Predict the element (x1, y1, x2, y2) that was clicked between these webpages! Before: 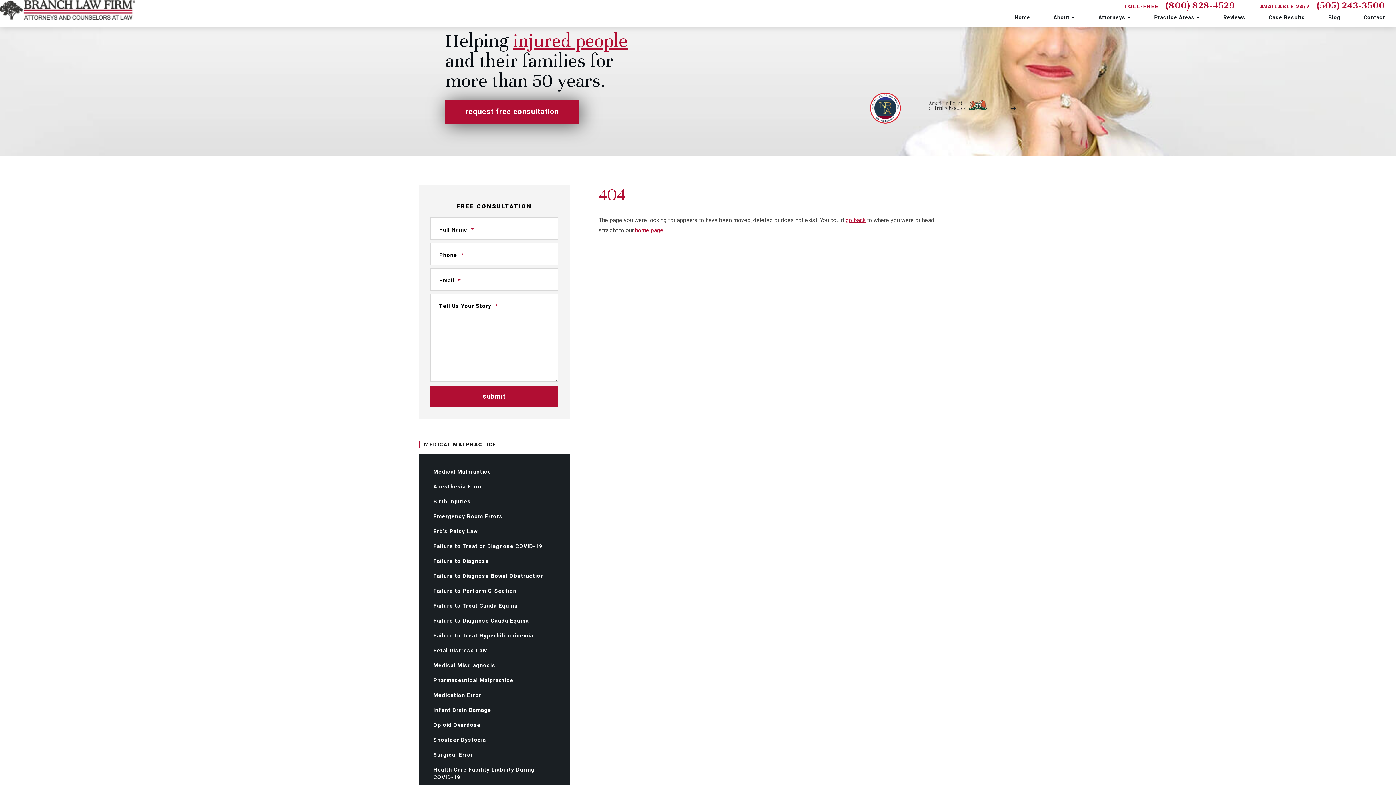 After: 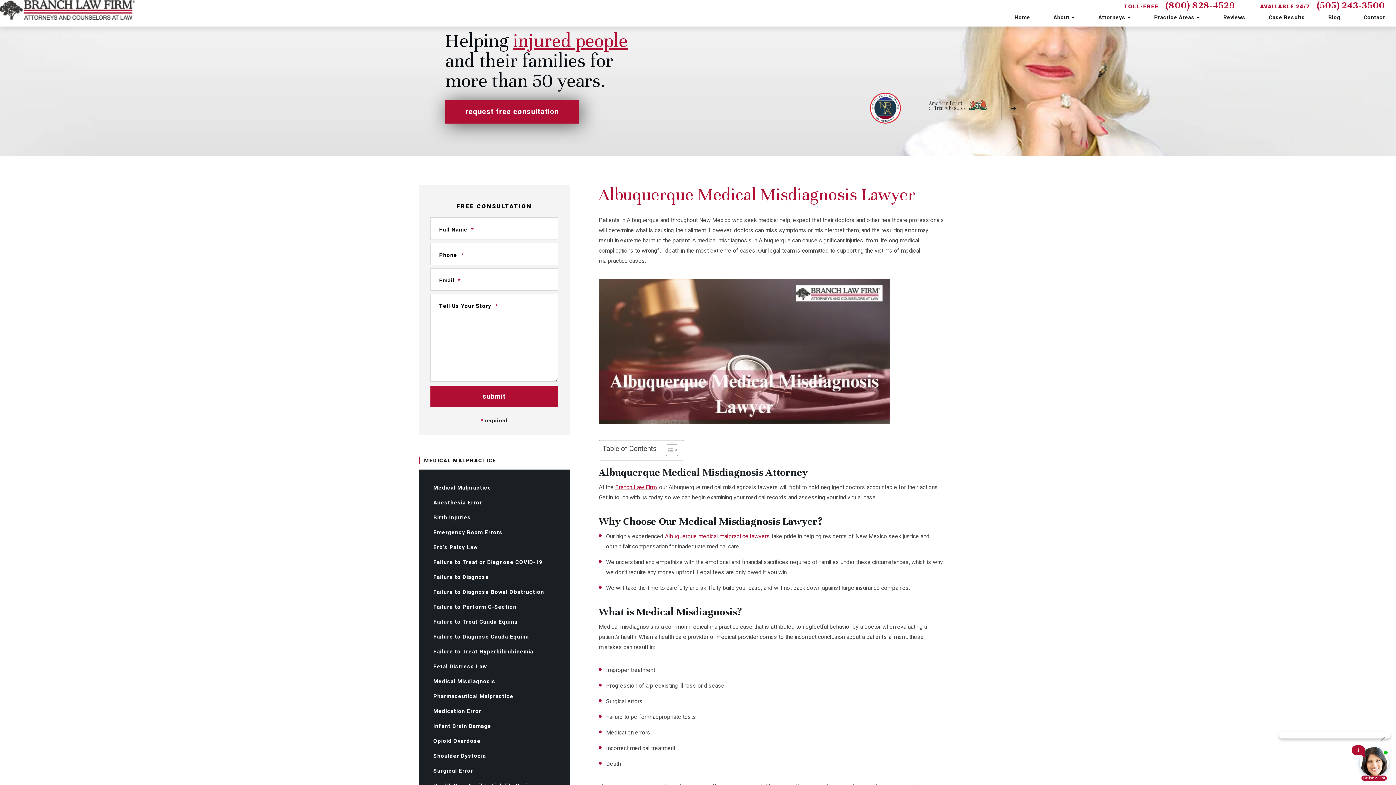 Action: label: Medical Misdiagnosis bbox: (433, 661, 495, 669)